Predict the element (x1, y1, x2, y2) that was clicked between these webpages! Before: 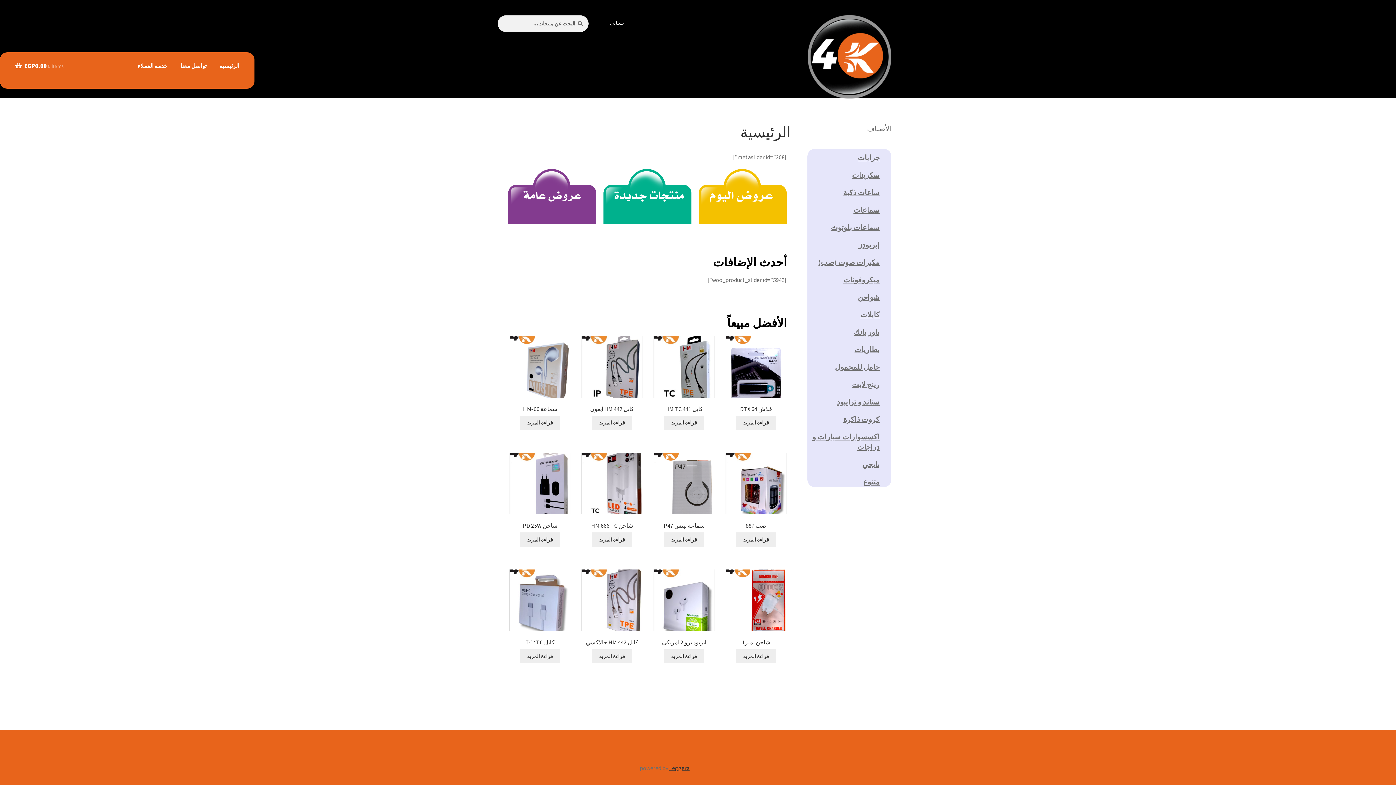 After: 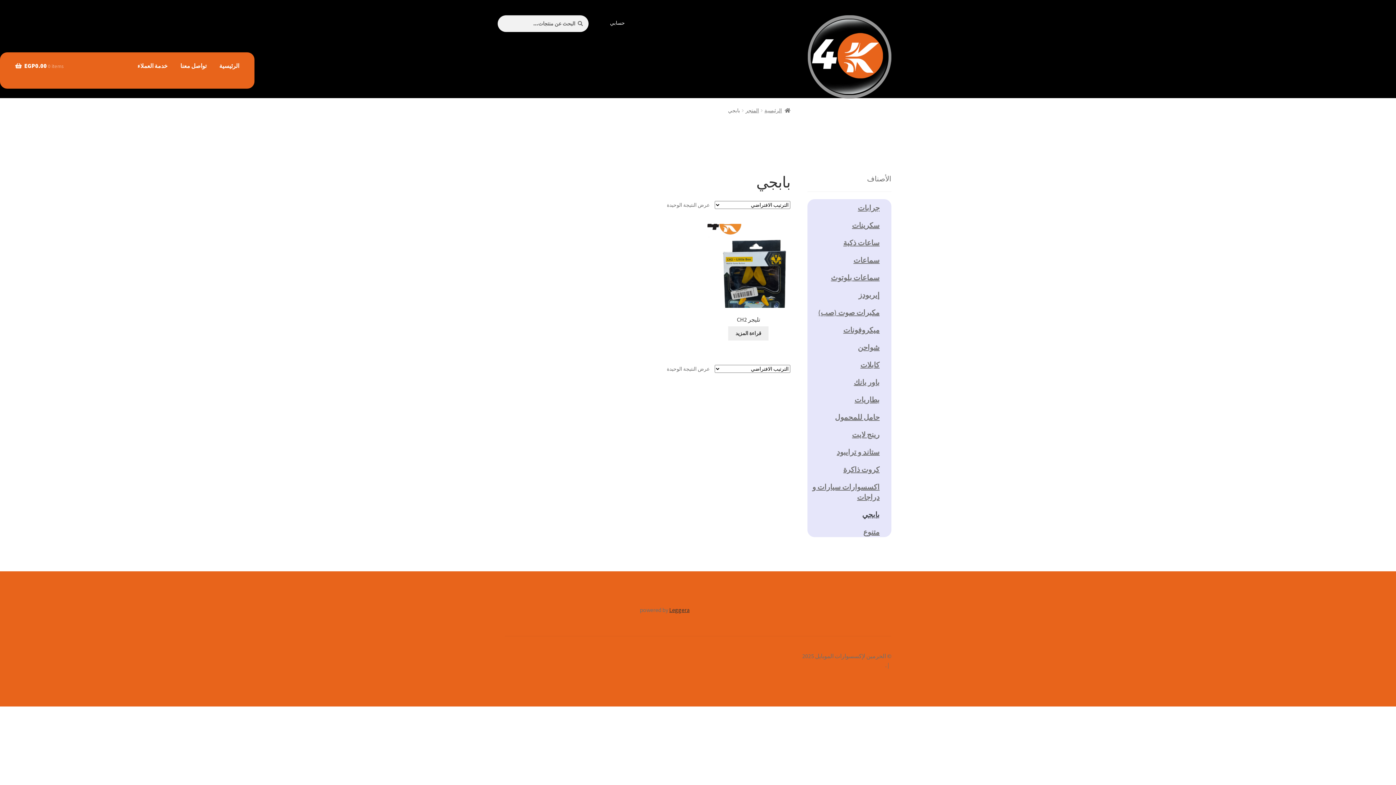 Action: label: بابجي bbox: (862, 460, 879, 469)